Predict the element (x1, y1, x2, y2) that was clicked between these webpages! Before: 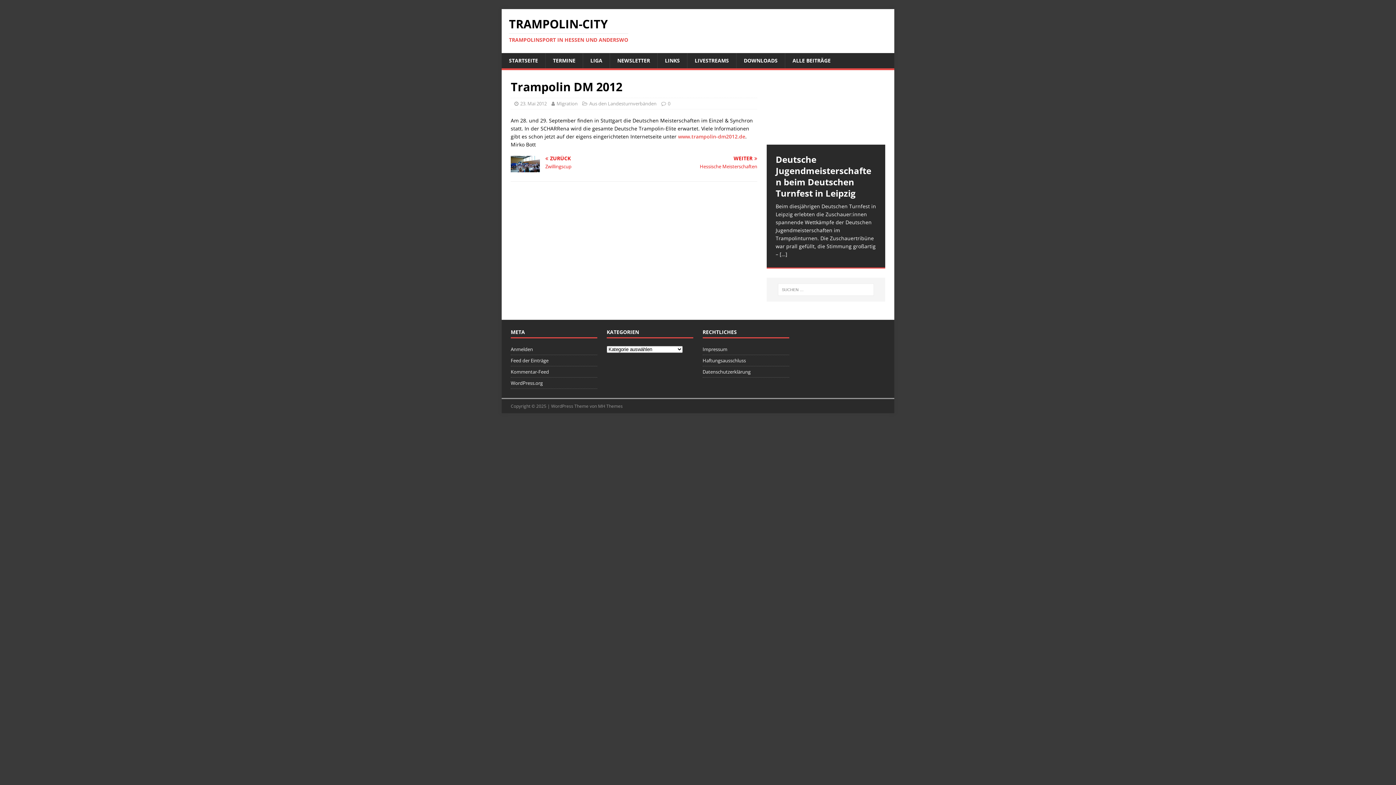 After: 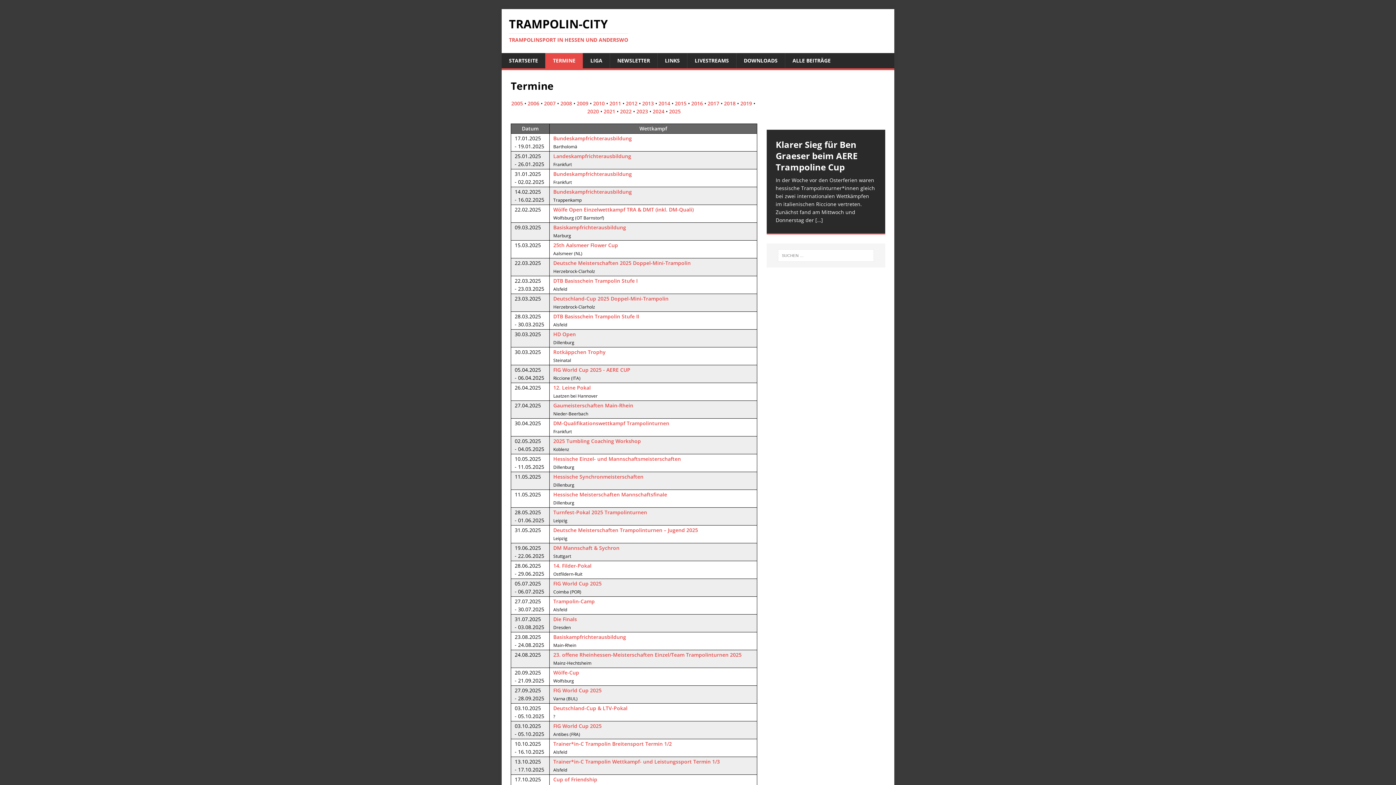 Action: label: TERMINE bbox: (545, 53, 582, 68)